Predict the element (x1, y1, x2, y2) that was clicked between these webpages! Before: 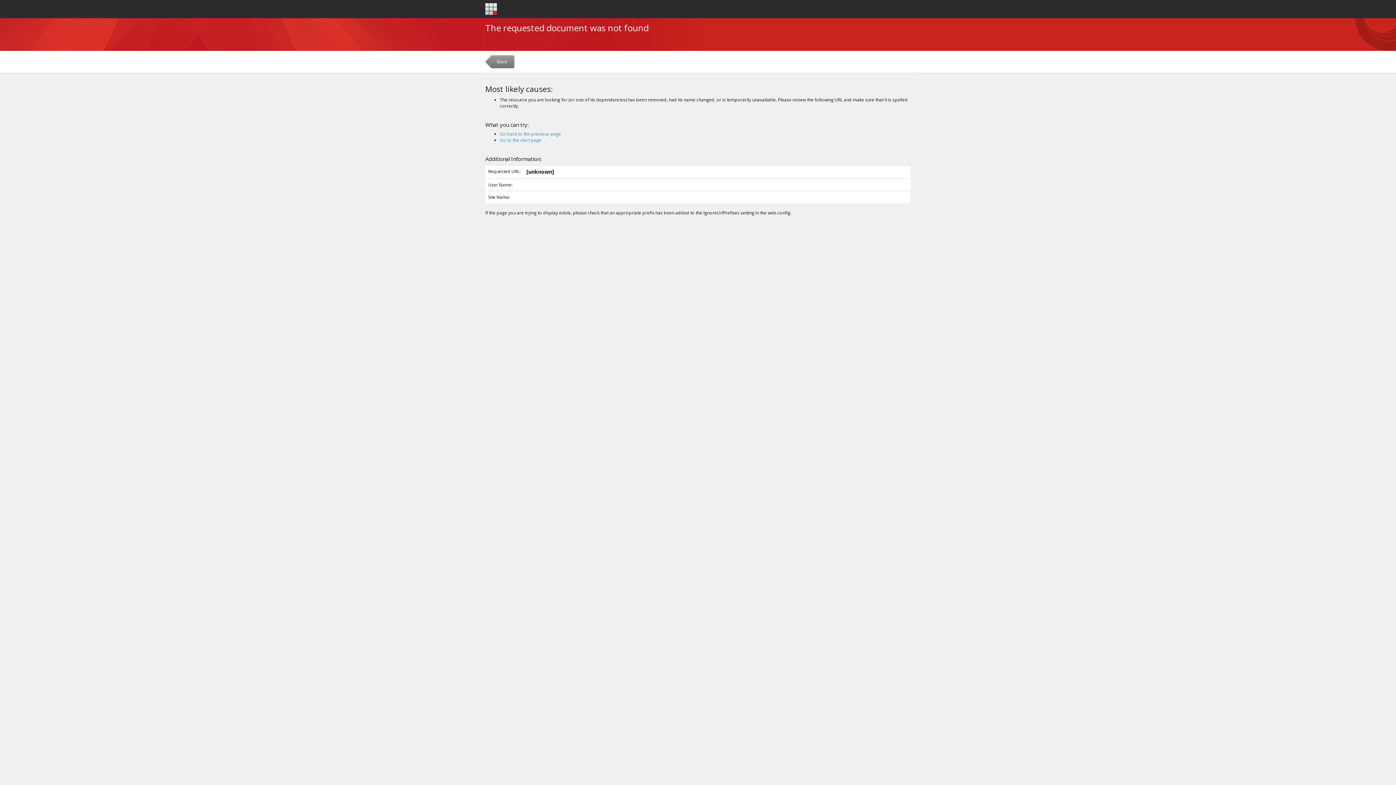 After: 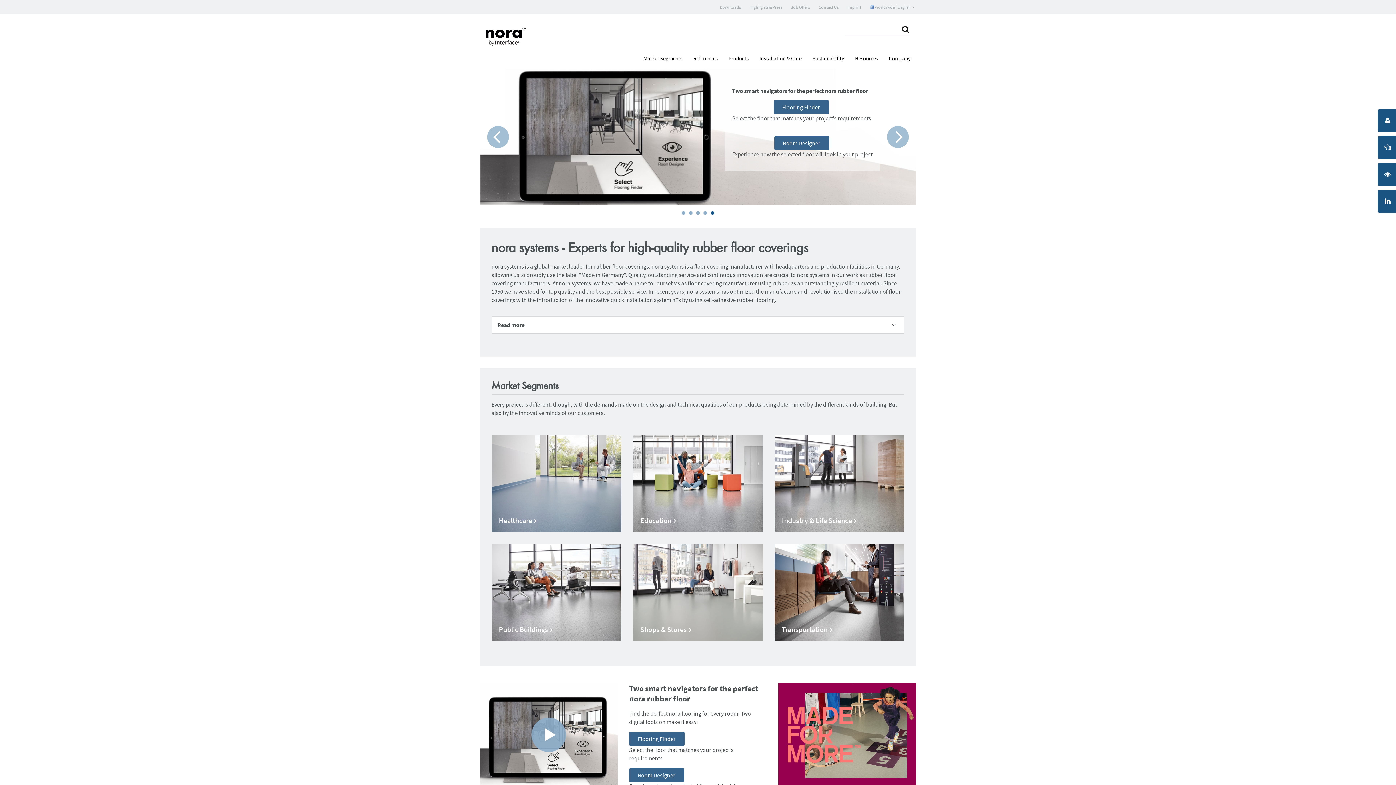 Action: label: Go to the start page bbox: (500, 137, 541, 143)